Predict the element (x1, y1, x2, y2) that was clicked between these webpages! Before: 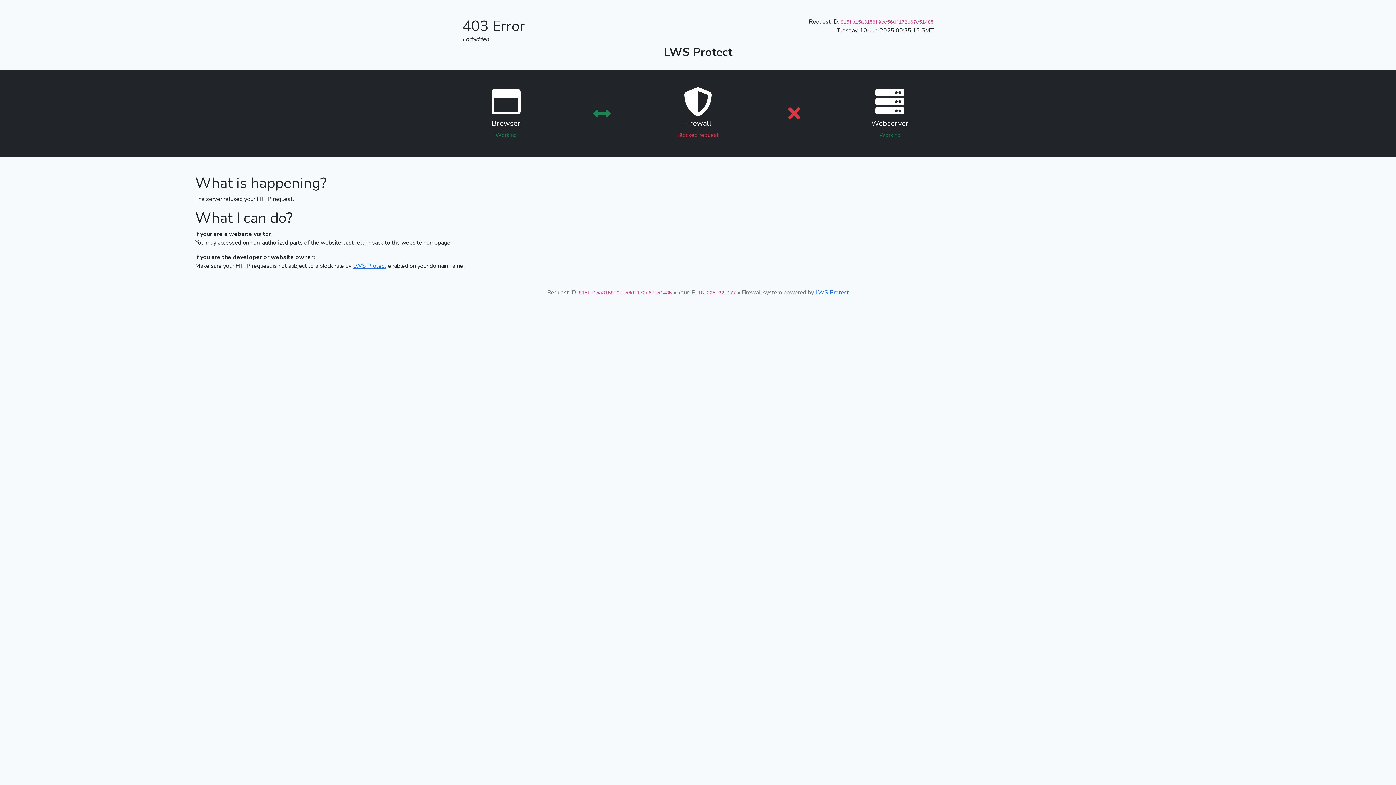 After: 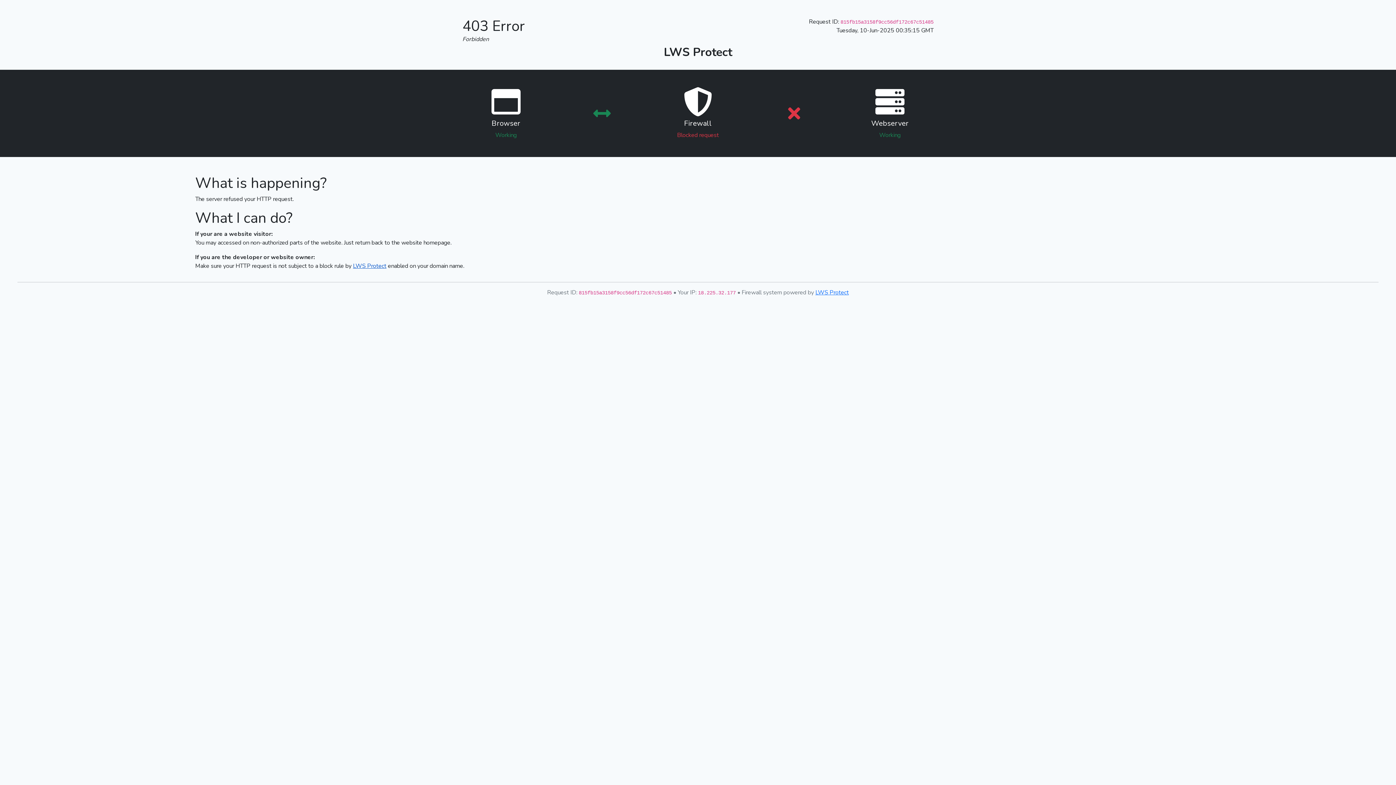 Action: label: LWS Protect bbox: (353, 262, 386, 270)